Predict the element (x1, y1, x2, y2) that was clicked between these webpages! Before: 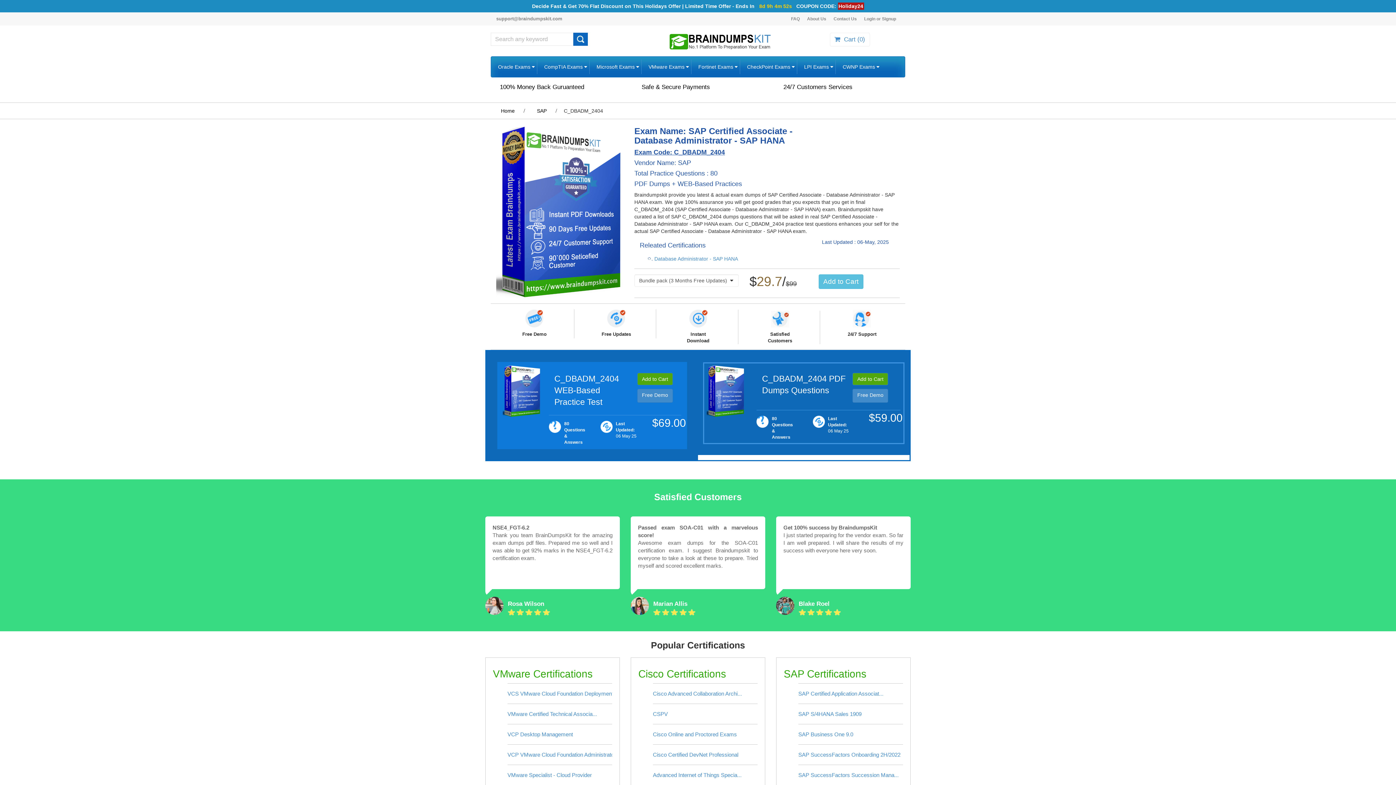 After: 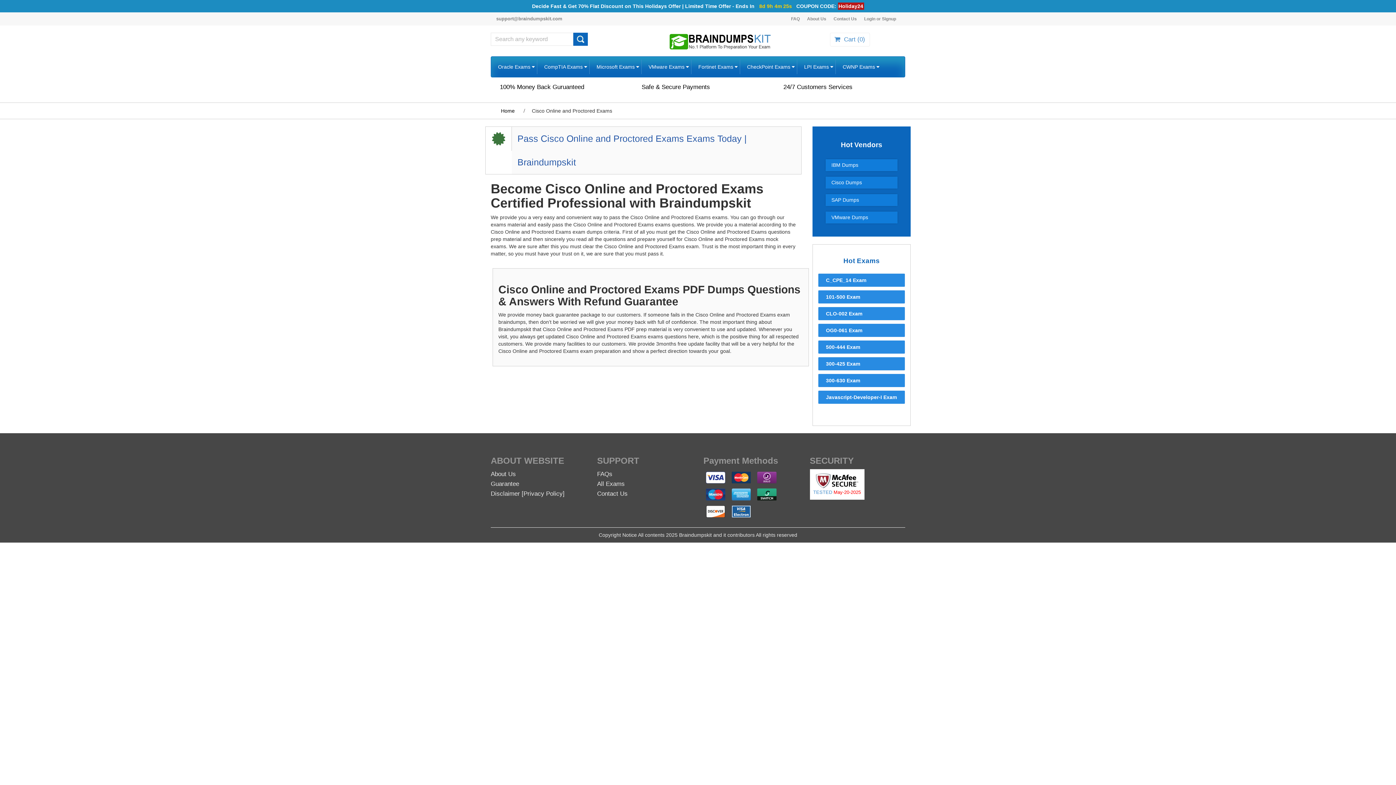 Action: label: Cisco Online and Proctored Exams bbox: (653, 731, 737, 737)